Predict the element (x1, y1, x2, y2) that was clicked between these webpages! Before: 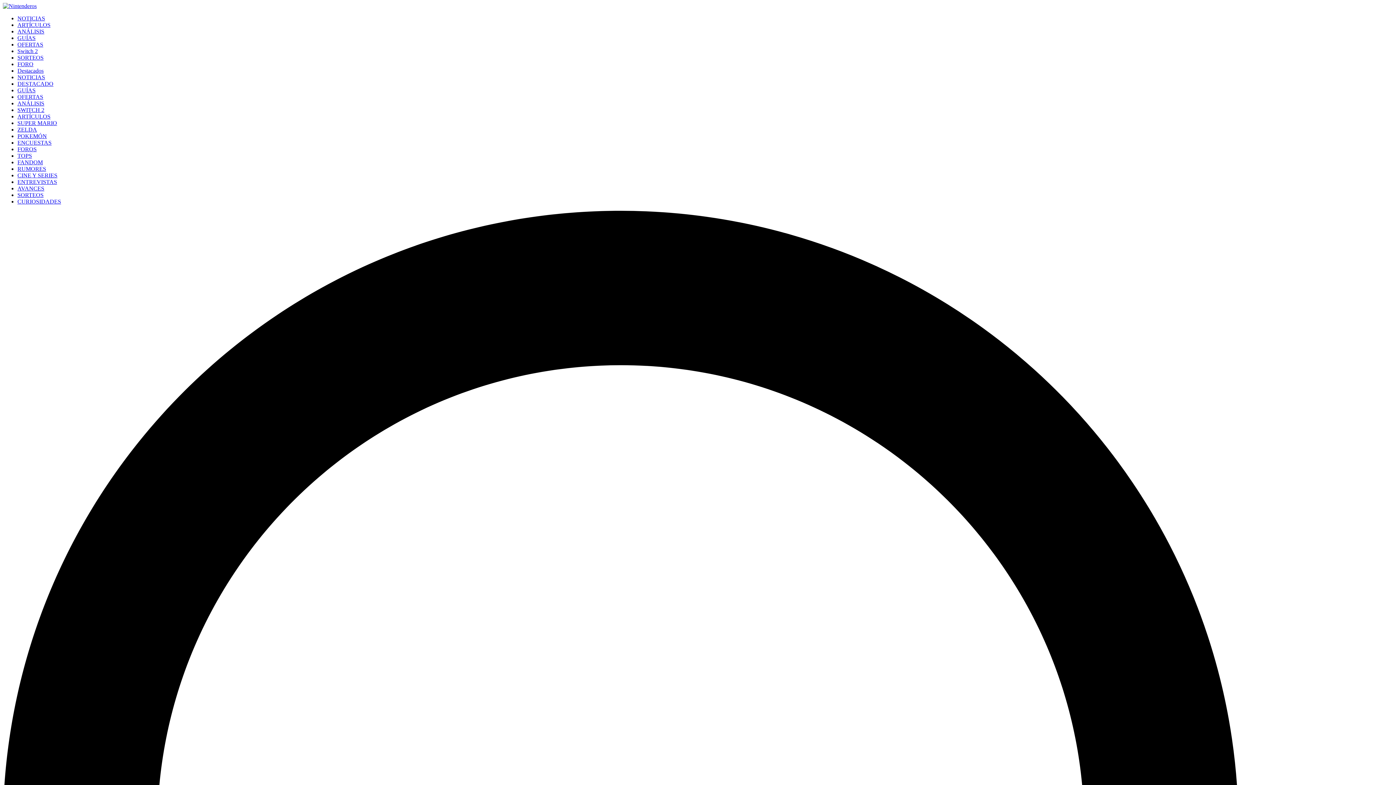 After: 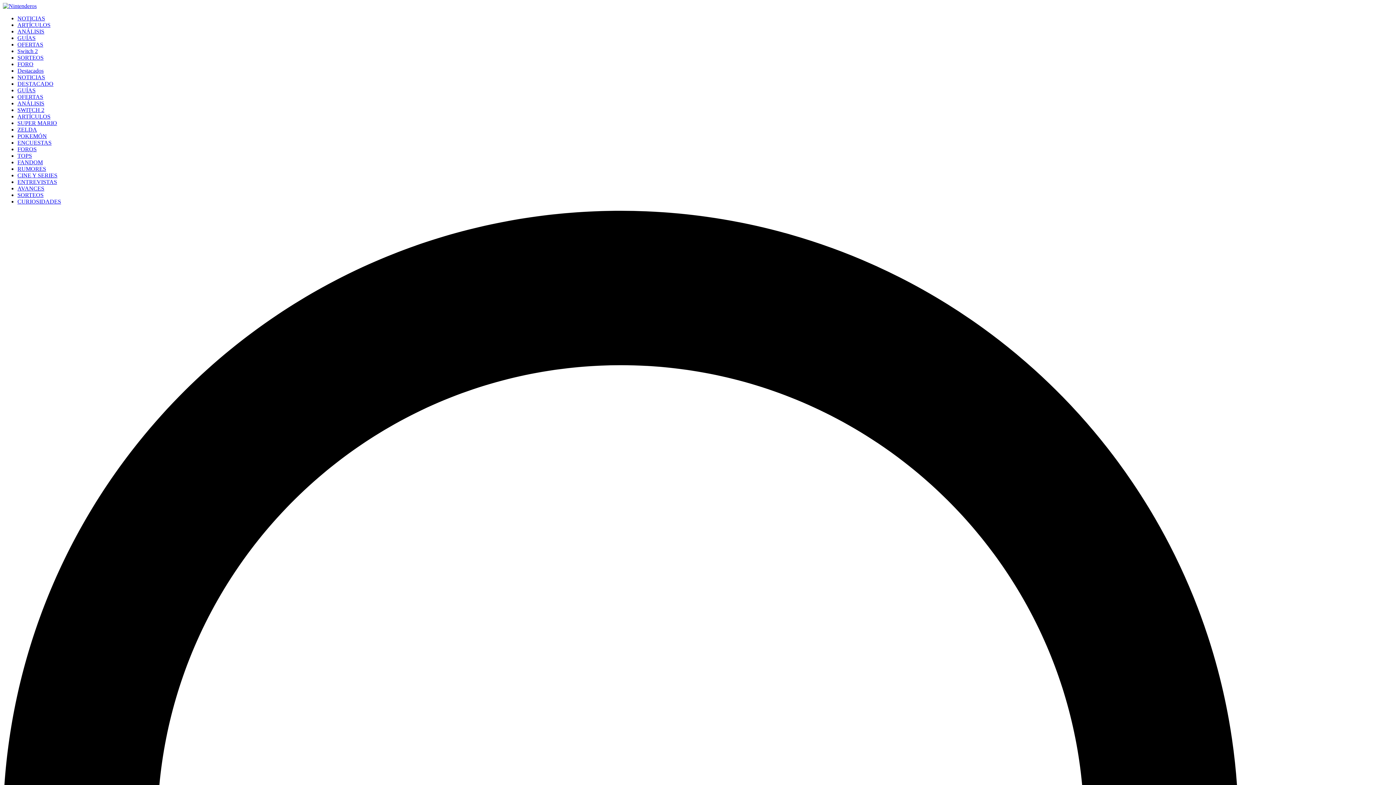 Action: bbox: (17, 126, 37, 132) label: ZELDA